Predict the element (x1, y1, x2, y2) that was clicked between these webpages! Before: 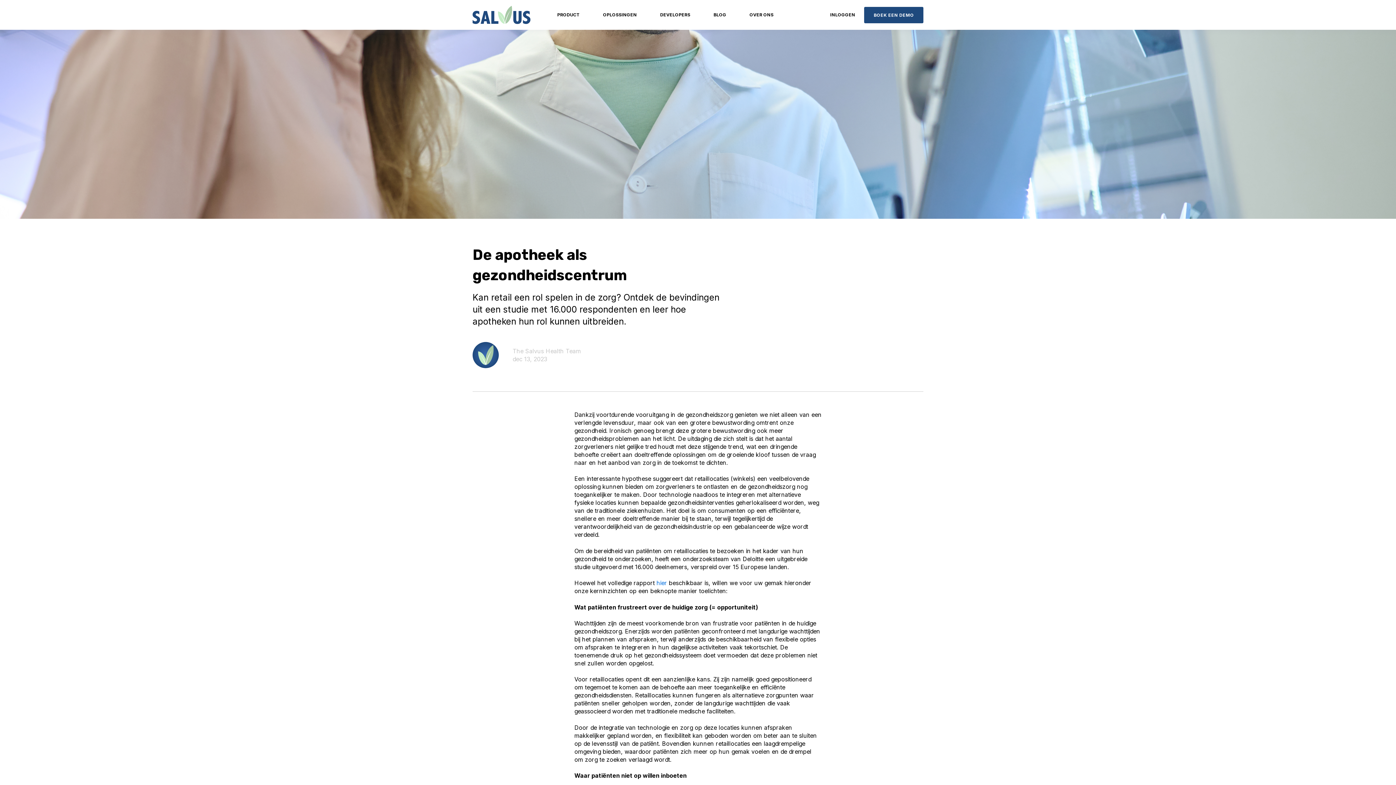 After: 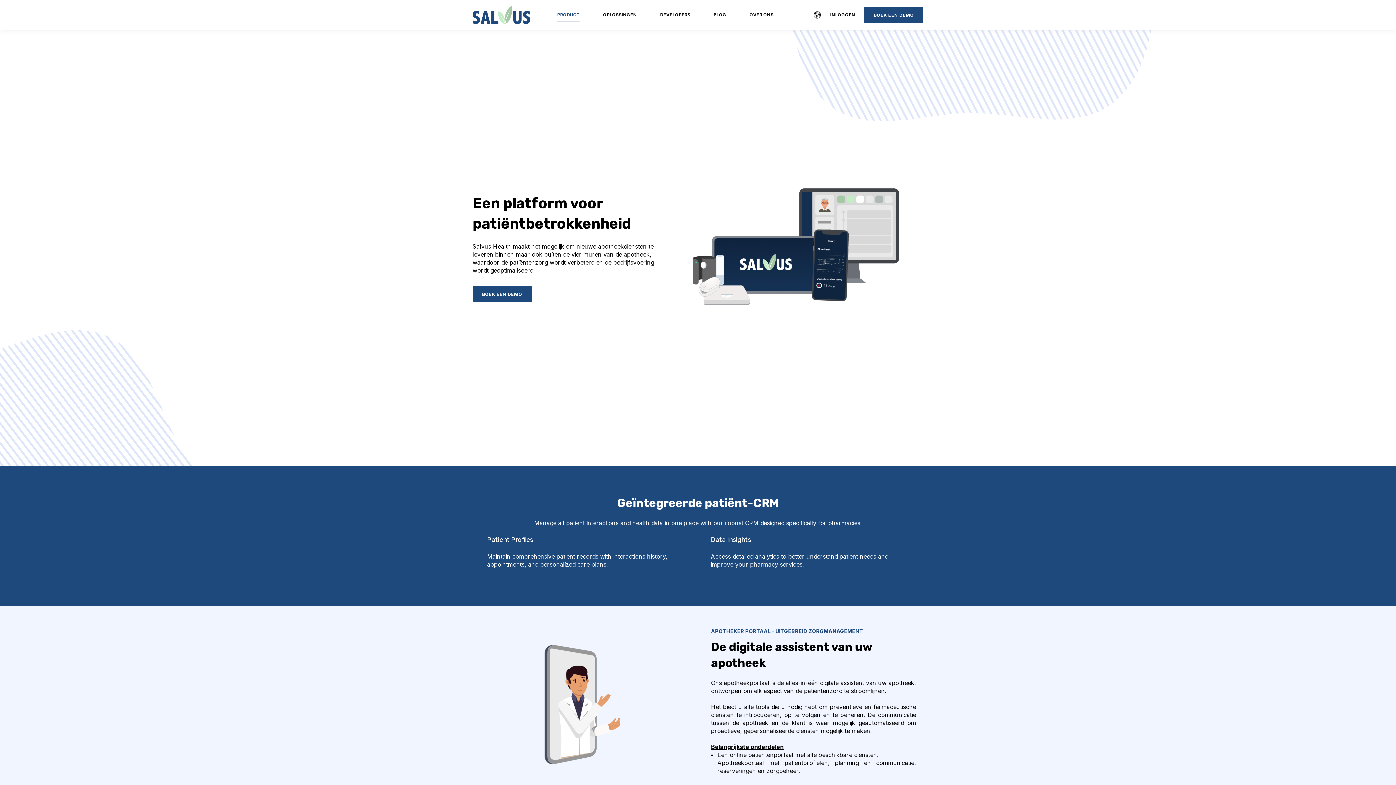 Action: label: PRODUCT bbox: (557, 7, 579, 22)